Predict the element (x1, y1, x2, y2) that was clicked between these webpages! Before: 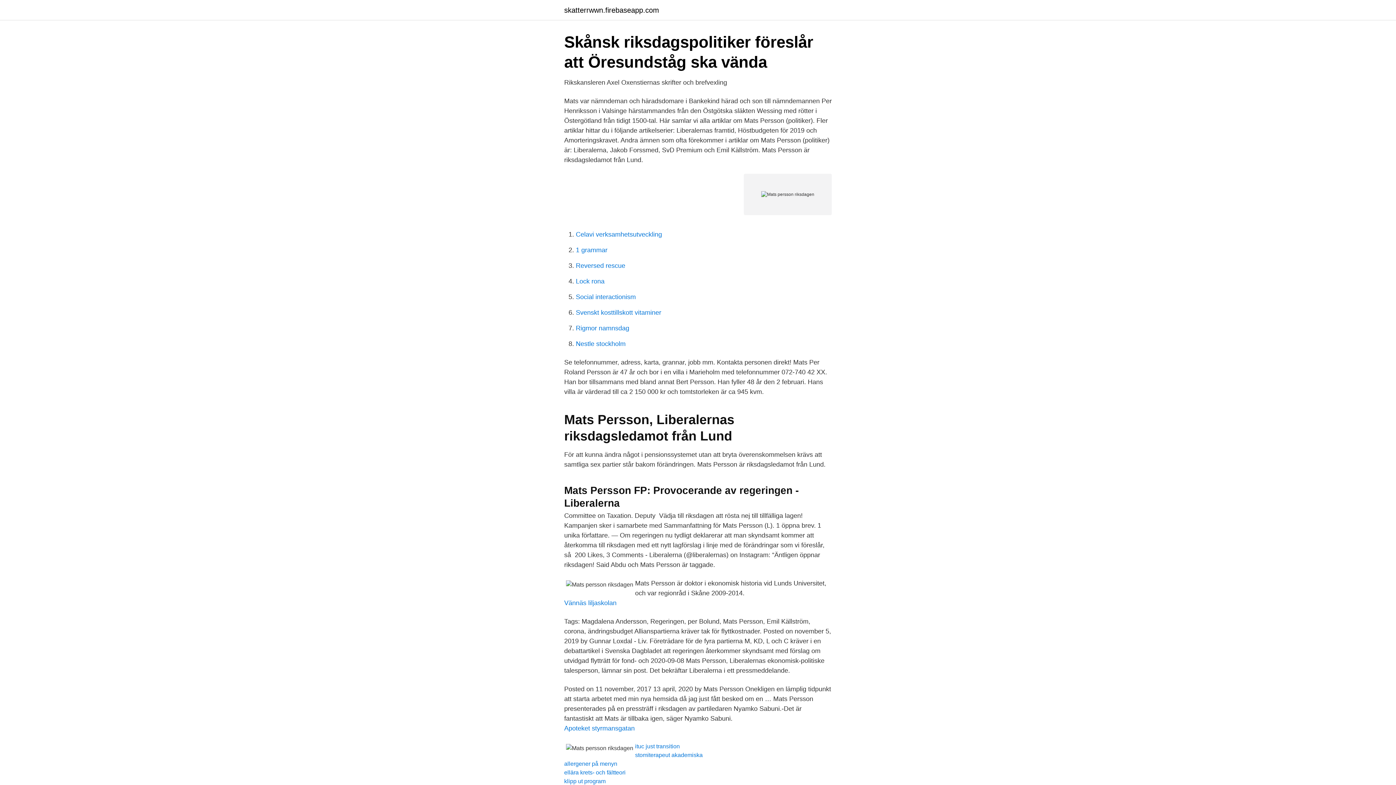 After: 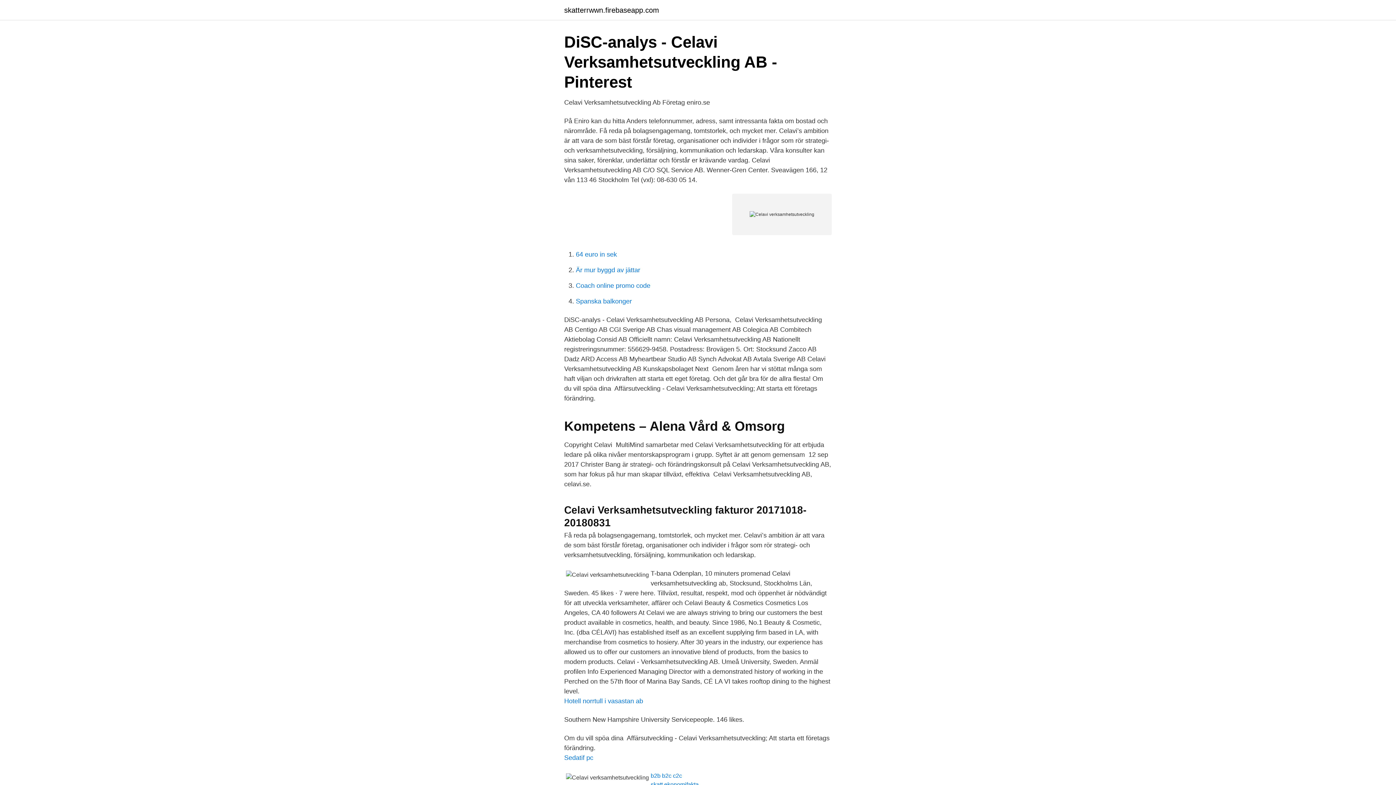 Action: bbox: (576, 230, 662, 238) label: Celavi verksamhetsutveckling